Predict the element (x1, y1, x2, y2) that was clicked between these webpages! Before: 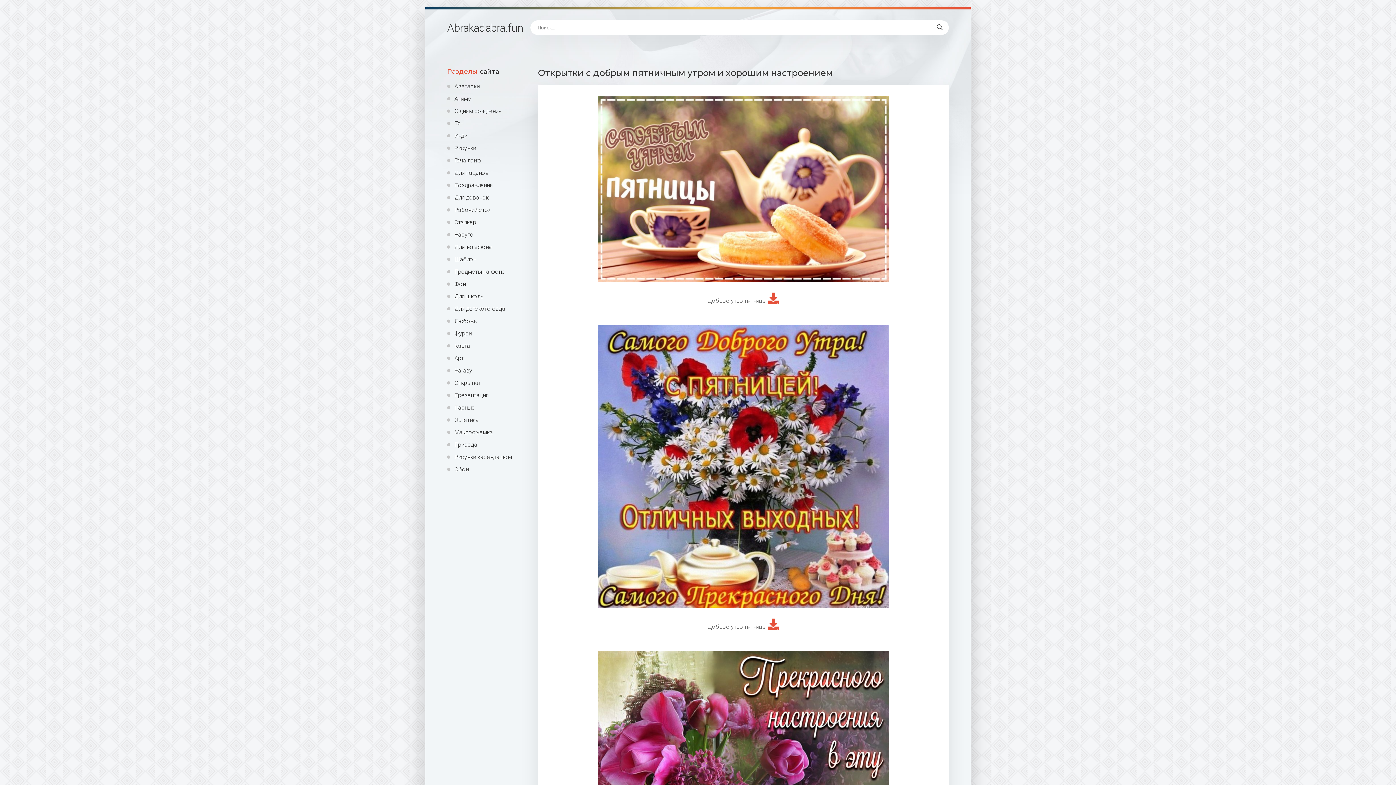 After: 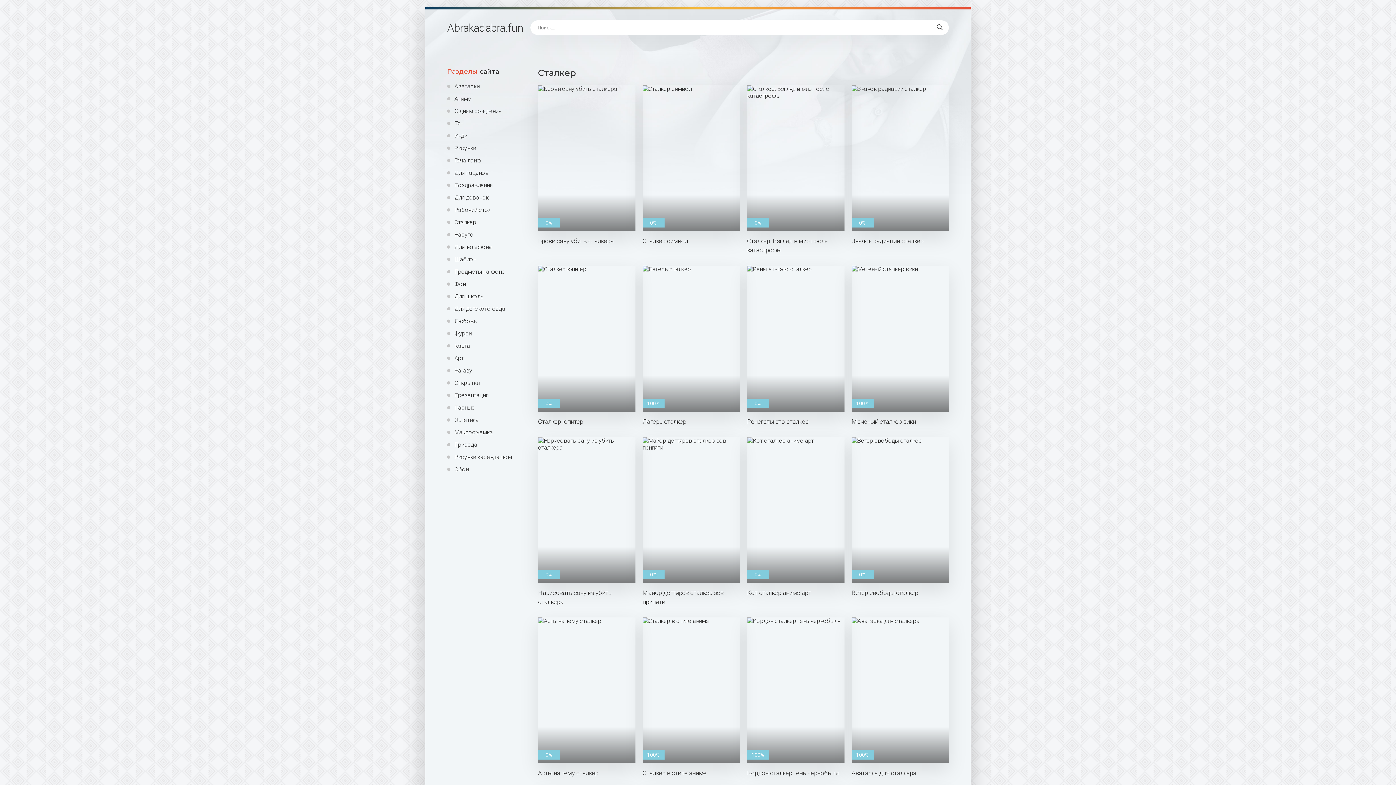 Action: label: Сталкер bbox: (447, 218, 527, 225)